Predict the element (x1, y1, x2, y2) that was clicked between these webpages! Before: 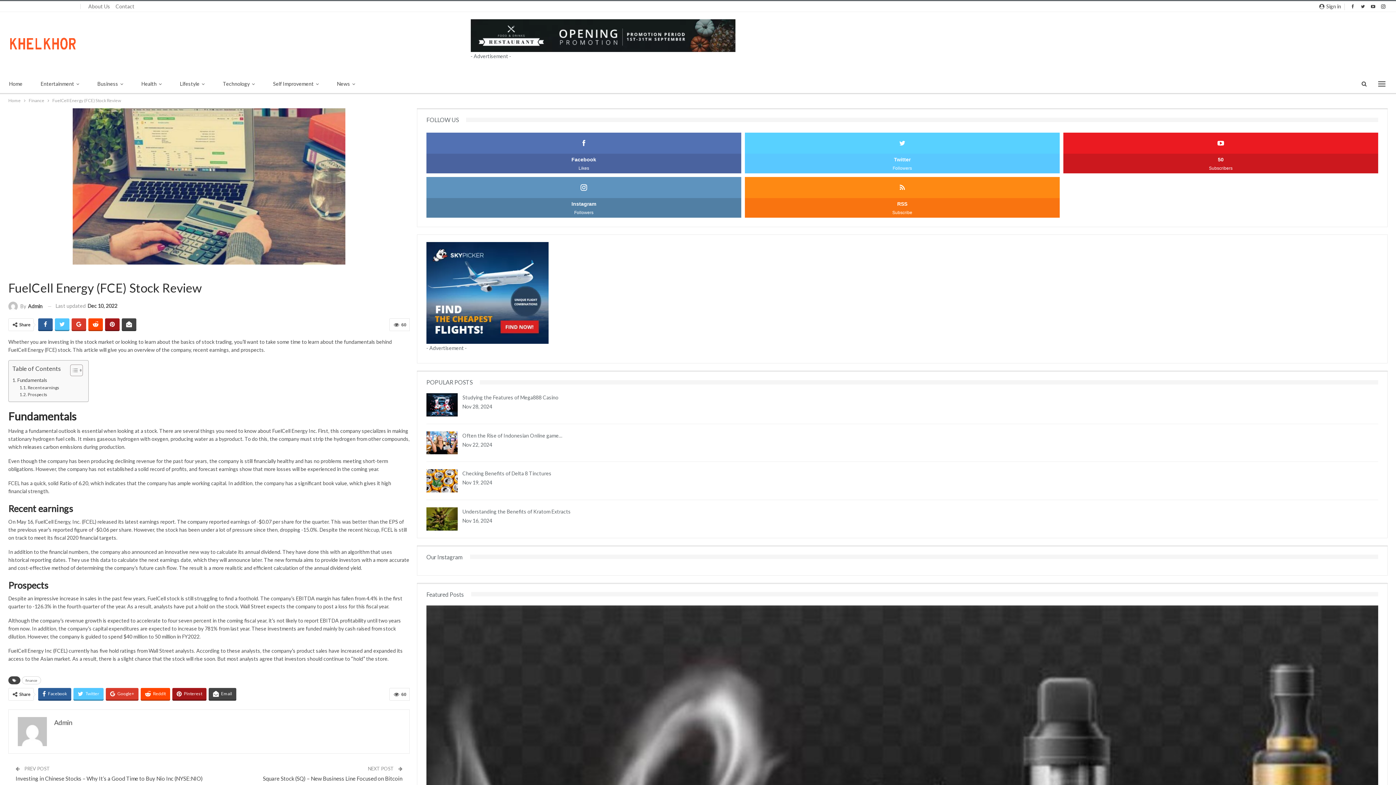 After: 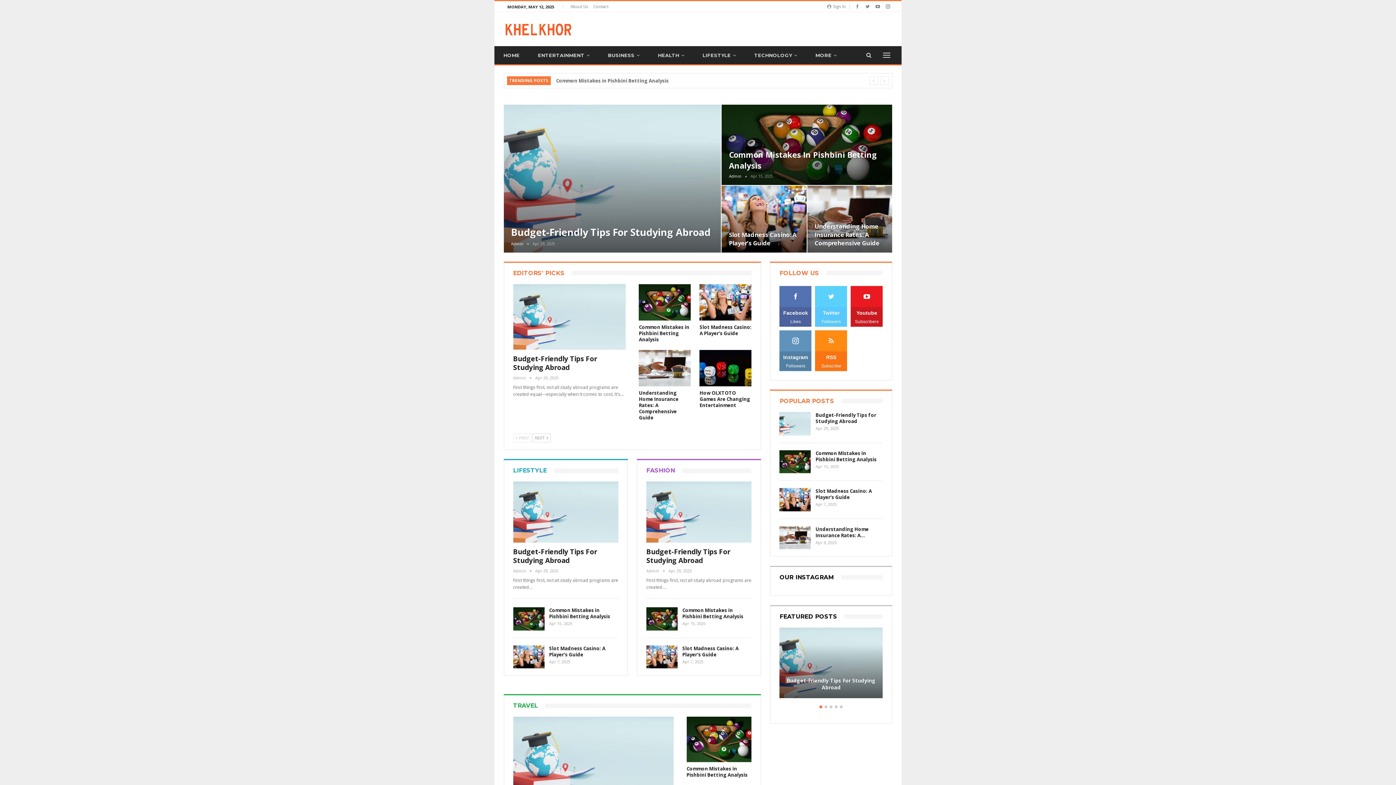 Action: bbox: (8, 30, 77, 51)